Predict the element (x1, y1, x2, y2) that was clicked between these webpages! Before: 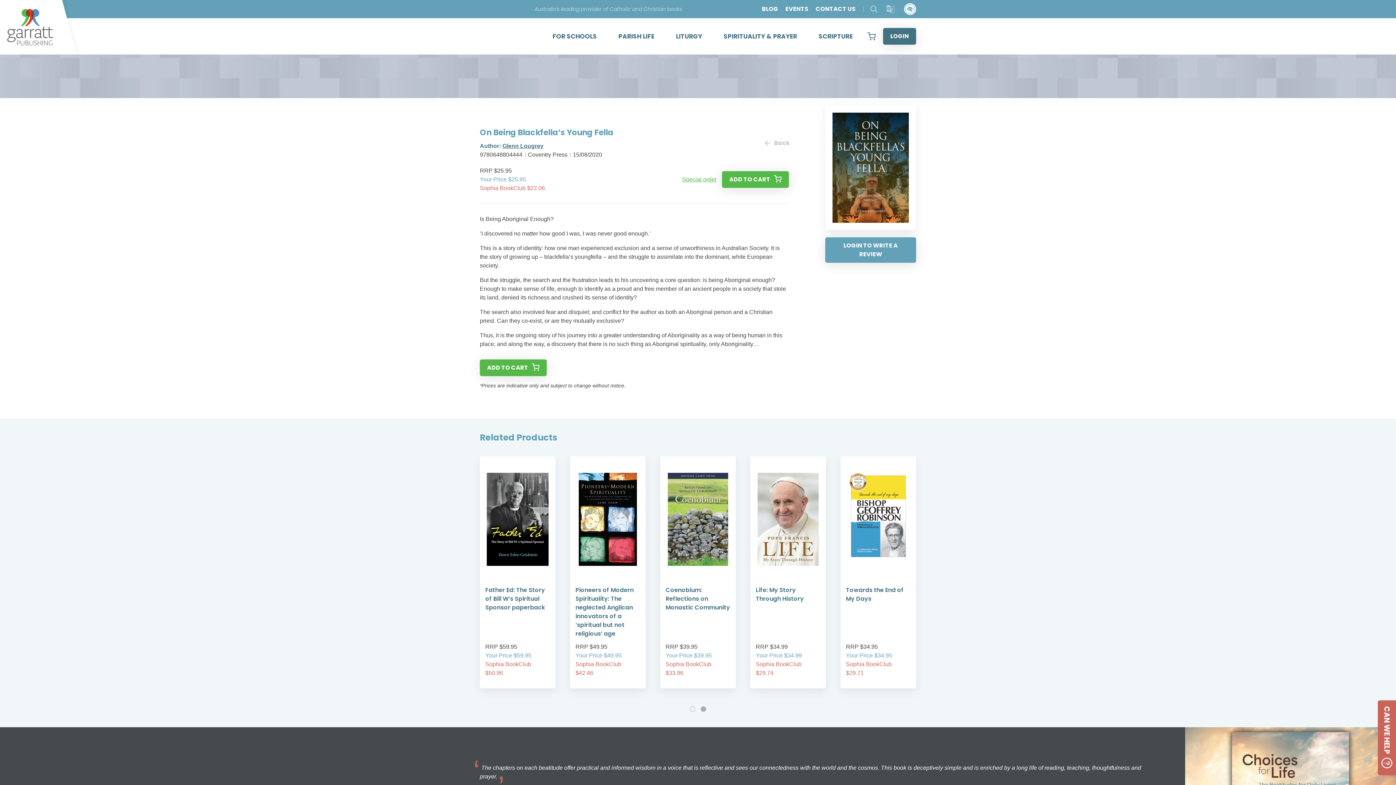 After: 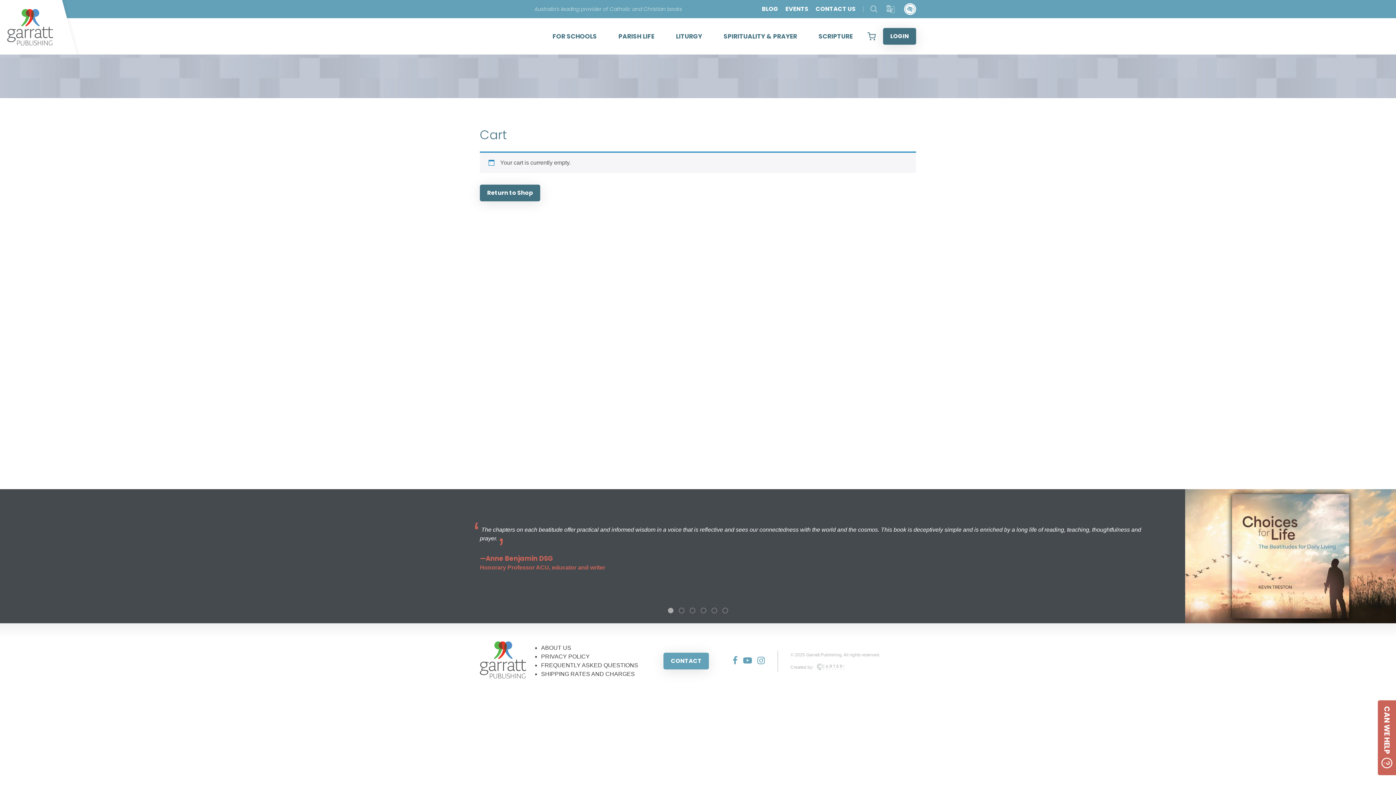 Action: label: View your shopping cart bbox: (867, 32, 876, 40)